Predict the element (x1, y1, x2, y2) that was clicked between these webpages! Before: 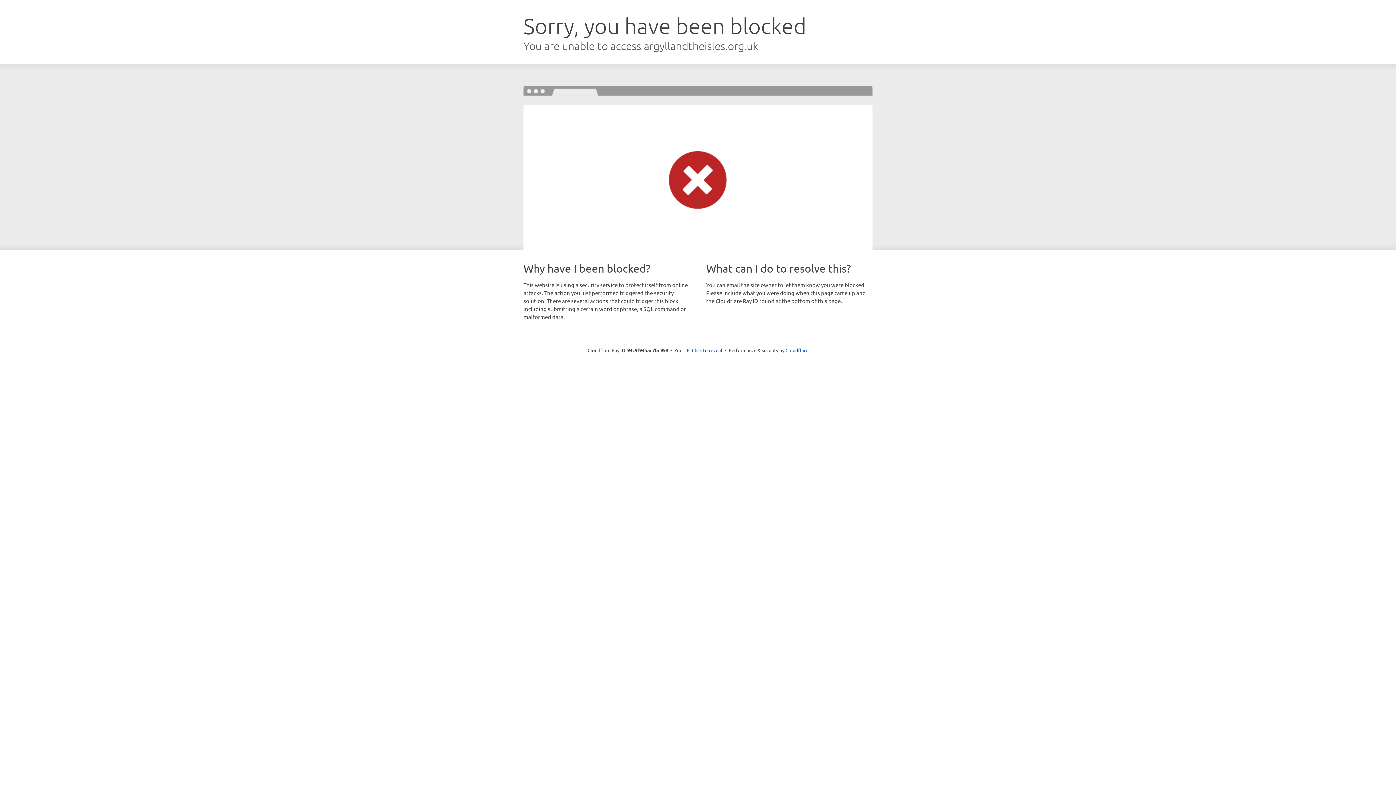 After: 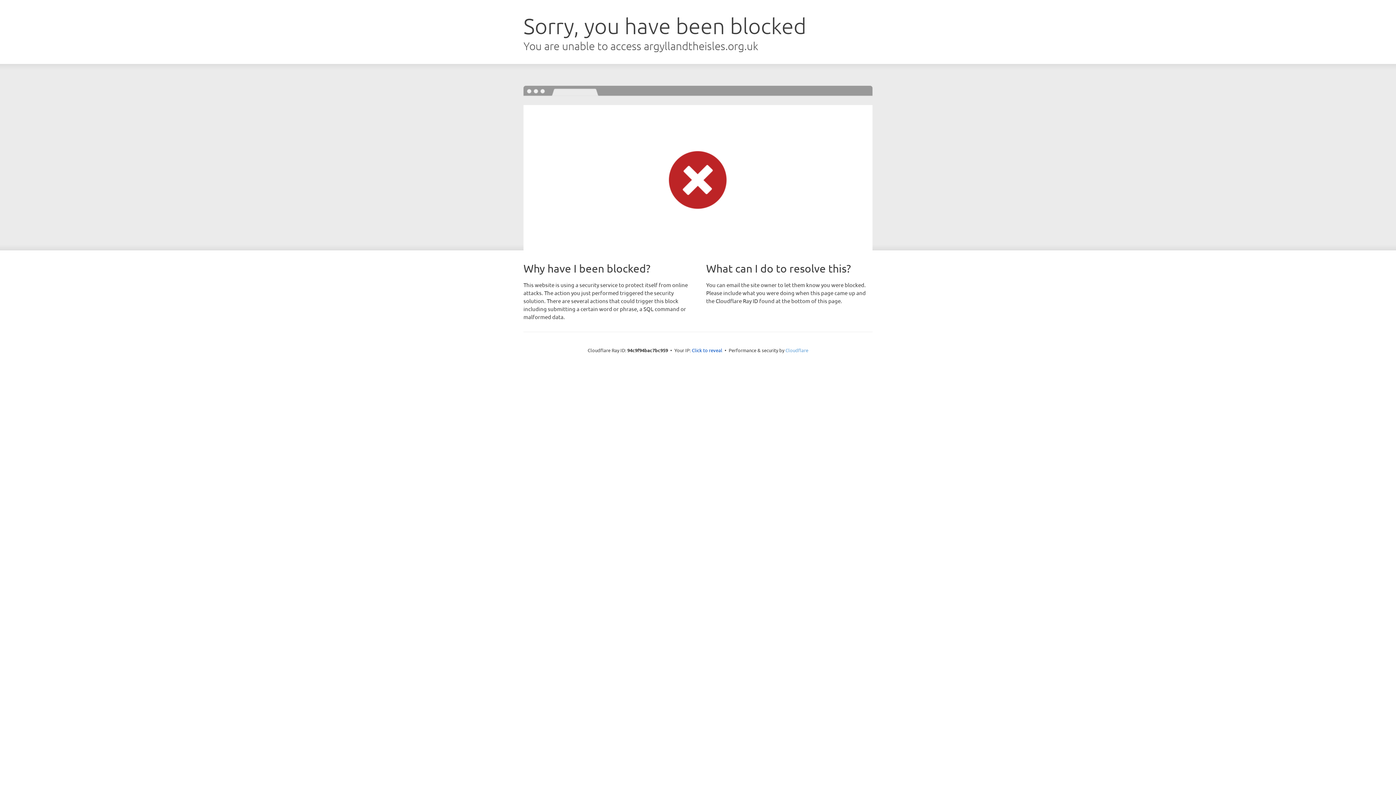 Action: label: Cloudflare bbox: (785, 347, 808, 353)